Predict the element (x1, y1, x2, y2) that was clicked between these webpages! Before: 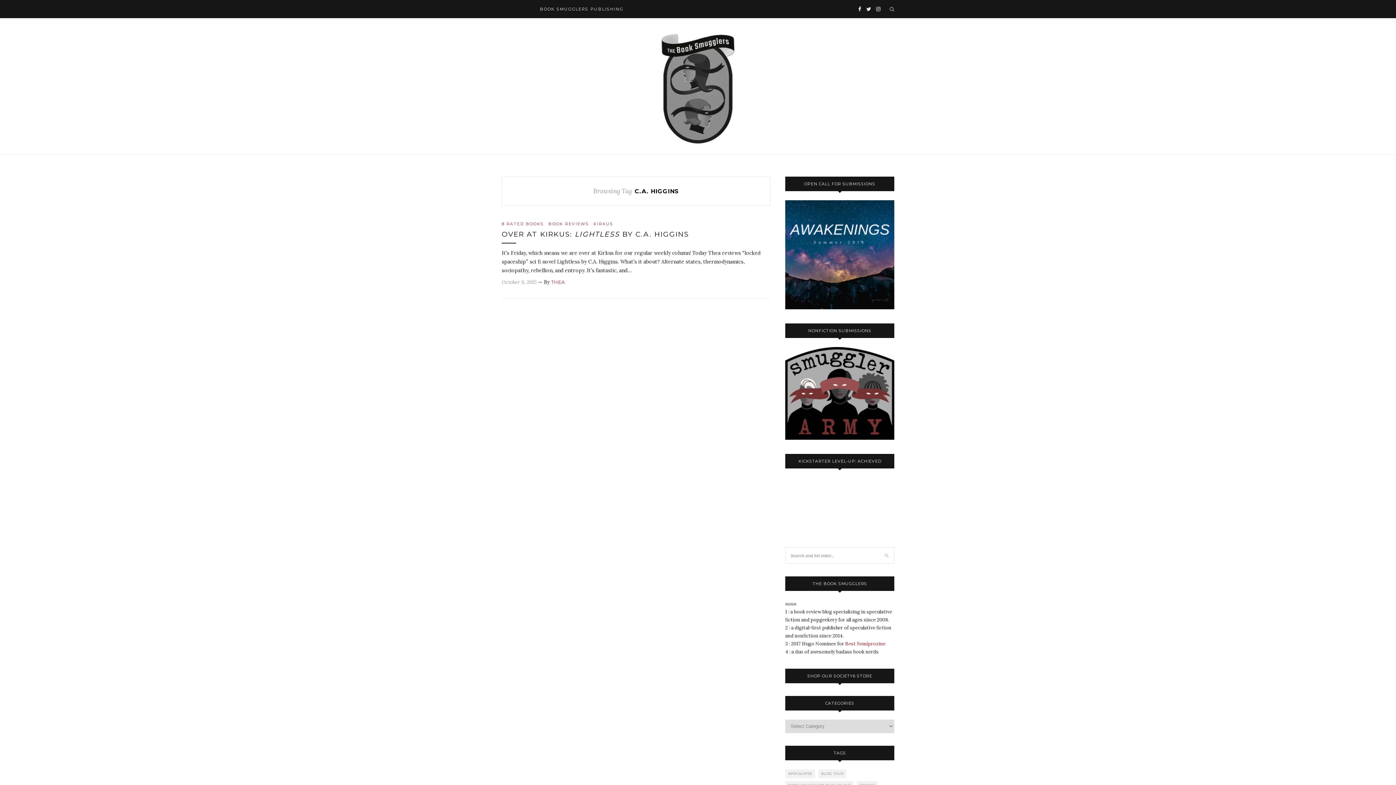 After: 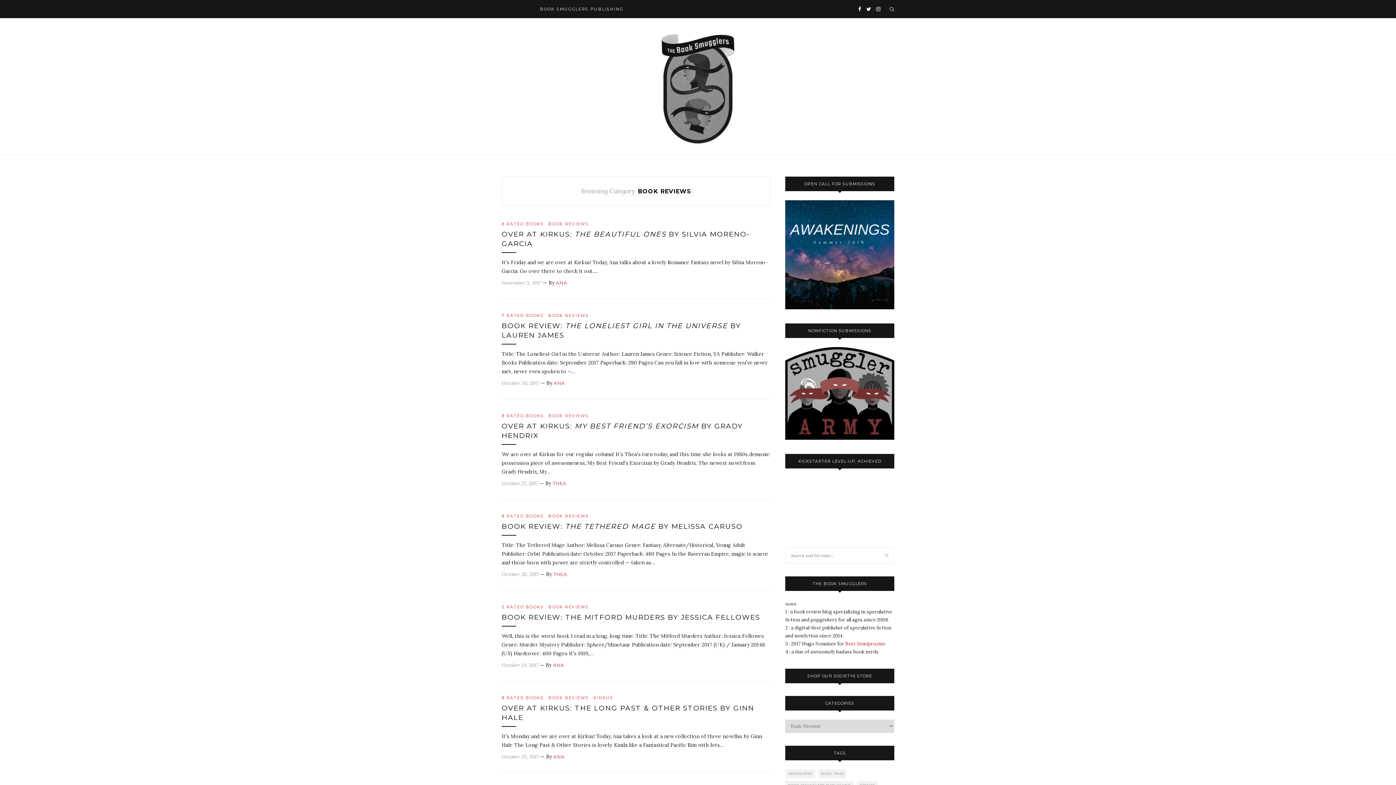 Action: label: BOOK REVIEWS bbox: (548, 221, 589, 226)